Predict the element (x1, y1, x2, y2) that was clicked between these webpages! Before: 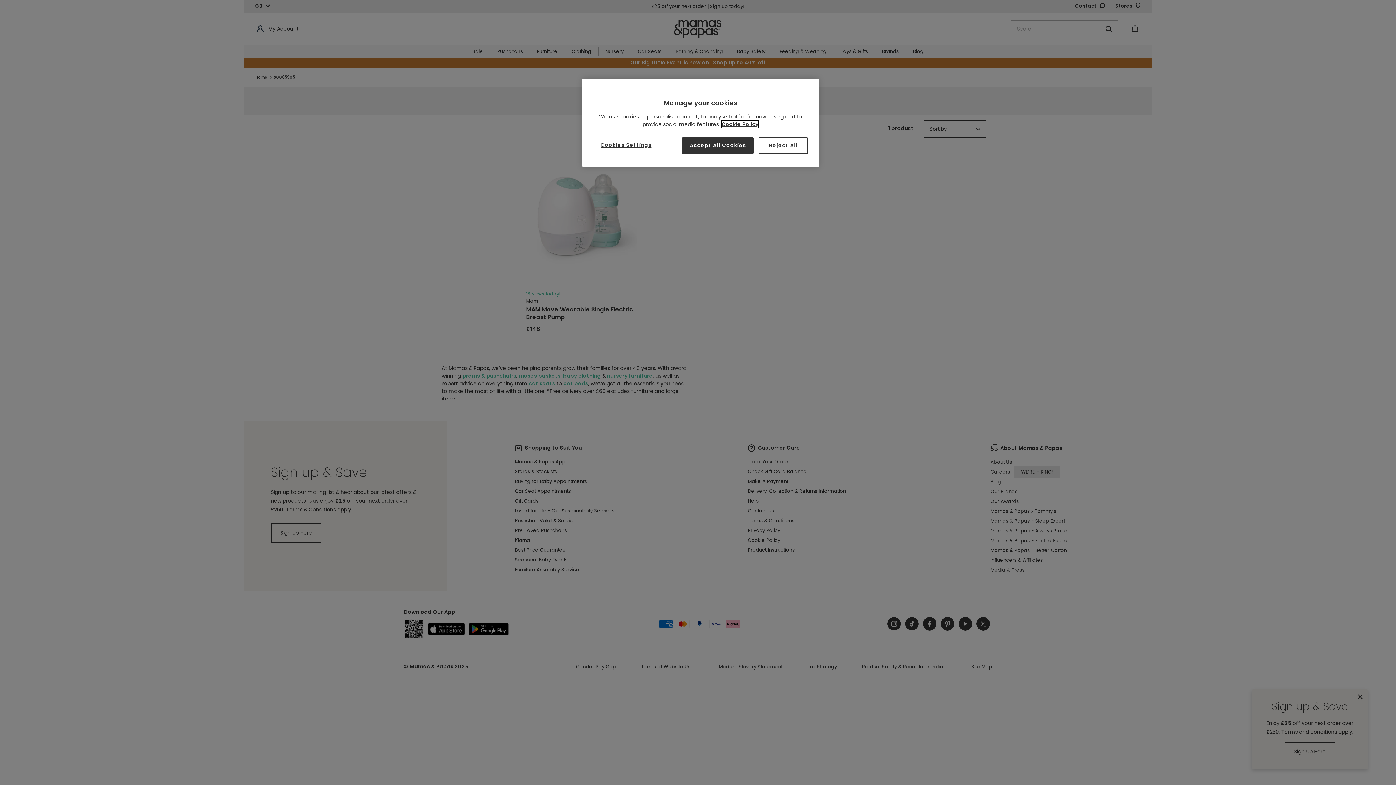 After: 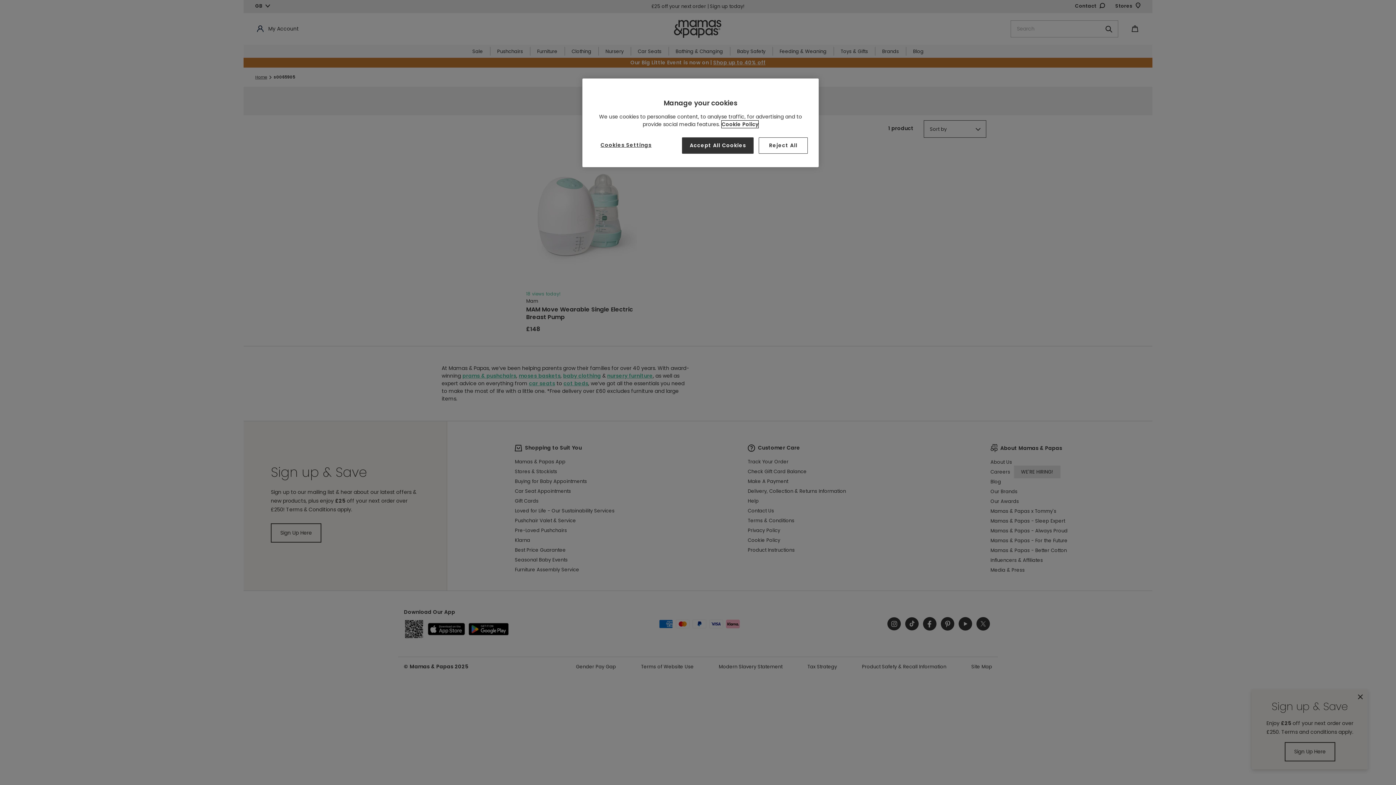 Action: label: More information about your privacy, opens in a new tab bbox: (721, 120, 758, 128)